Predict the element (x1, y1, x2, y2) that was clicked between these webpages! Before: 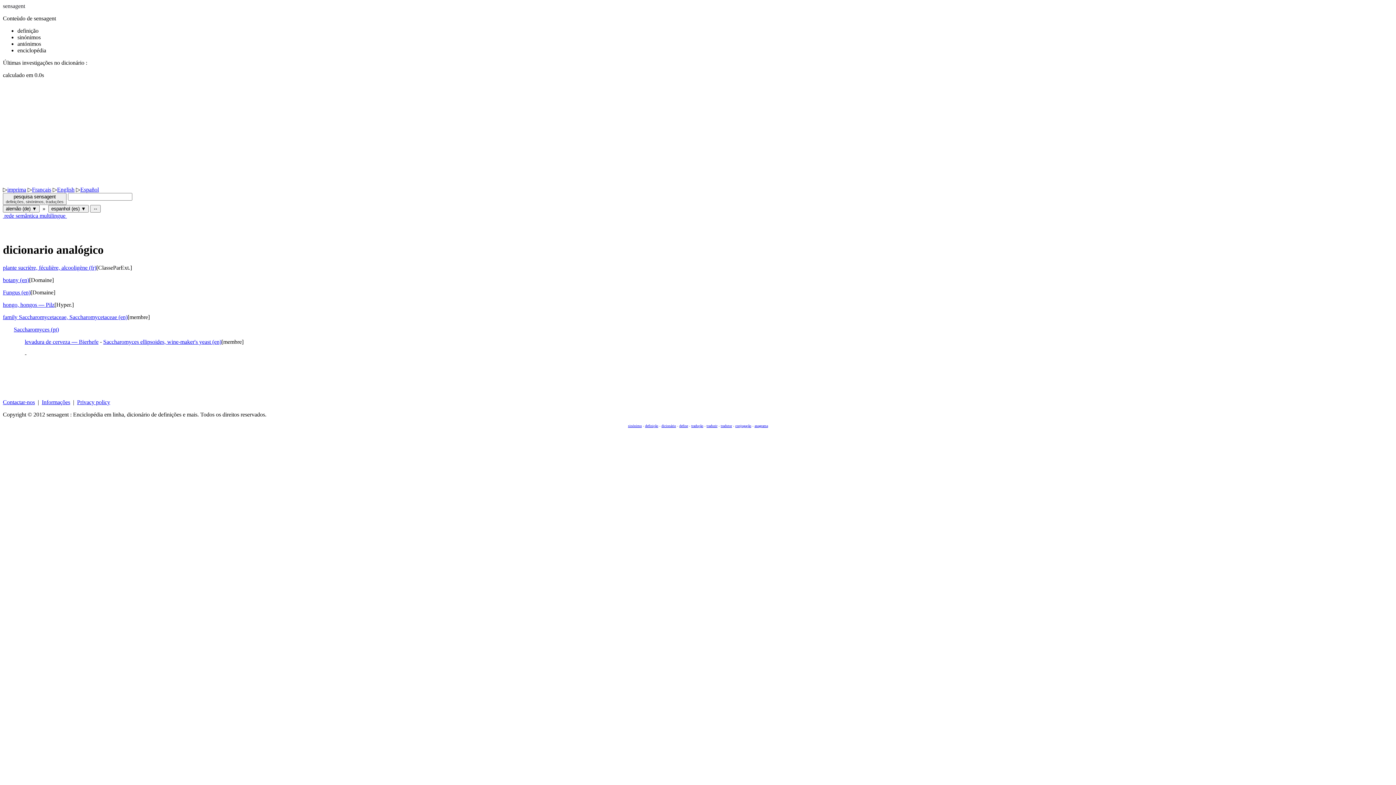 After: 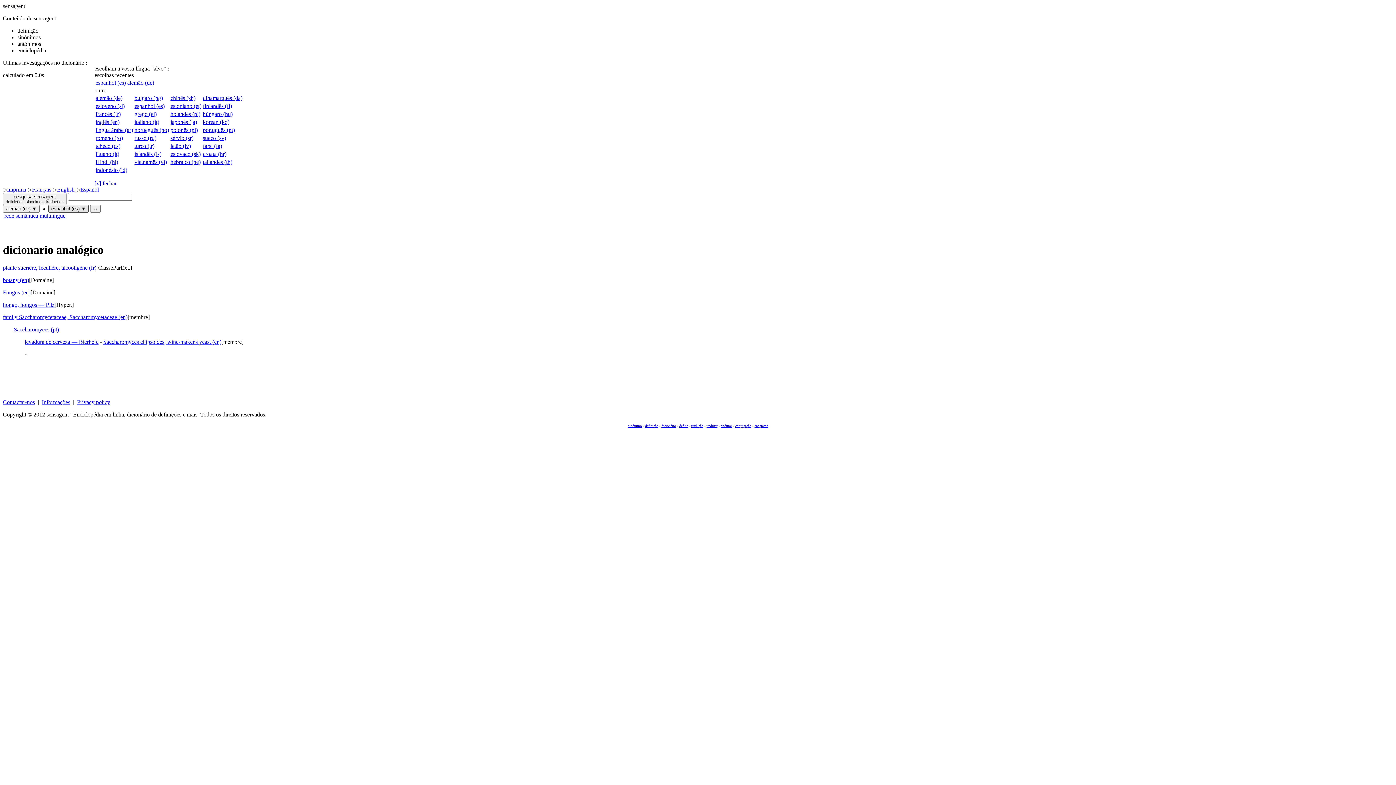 Action: label: espanhol (es) ▼ bbox: (48, 205, 88, 212)